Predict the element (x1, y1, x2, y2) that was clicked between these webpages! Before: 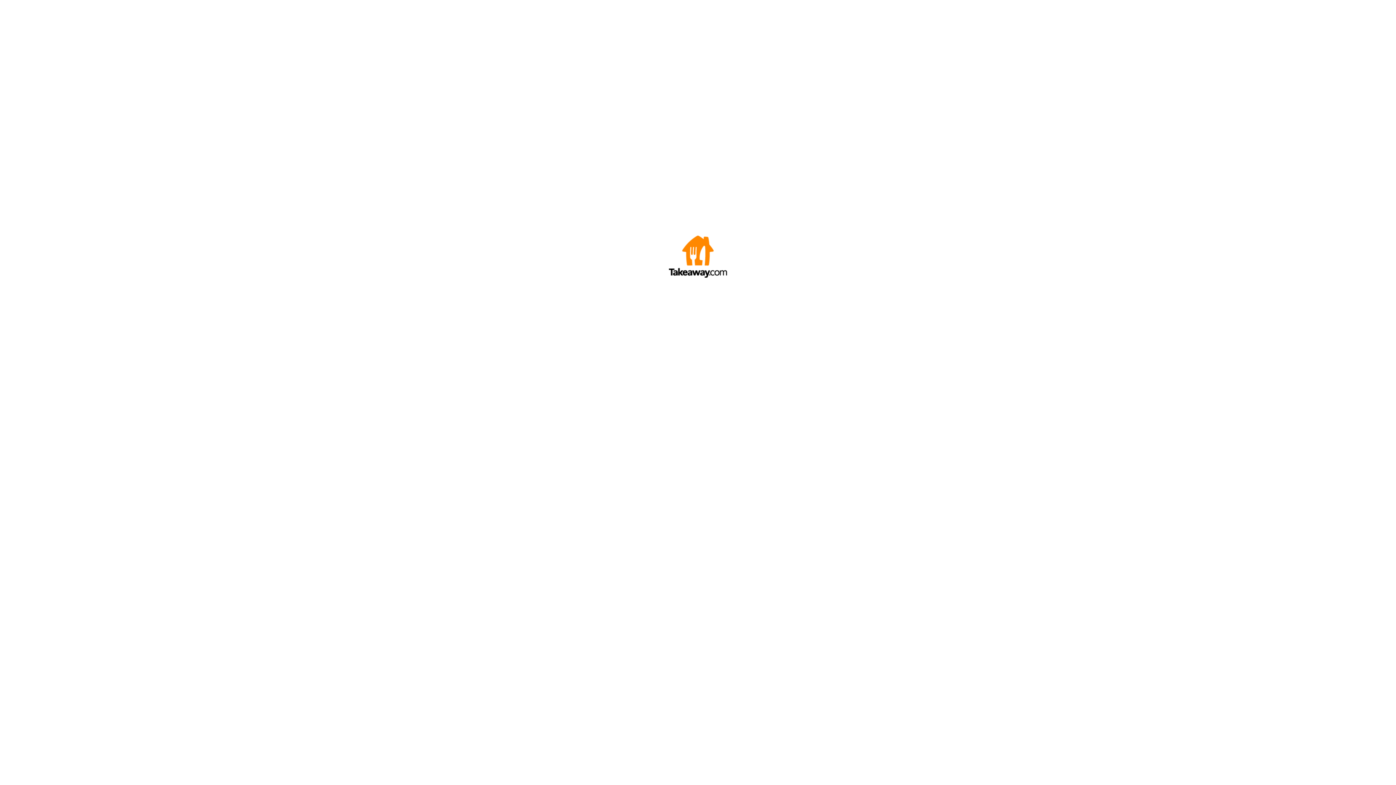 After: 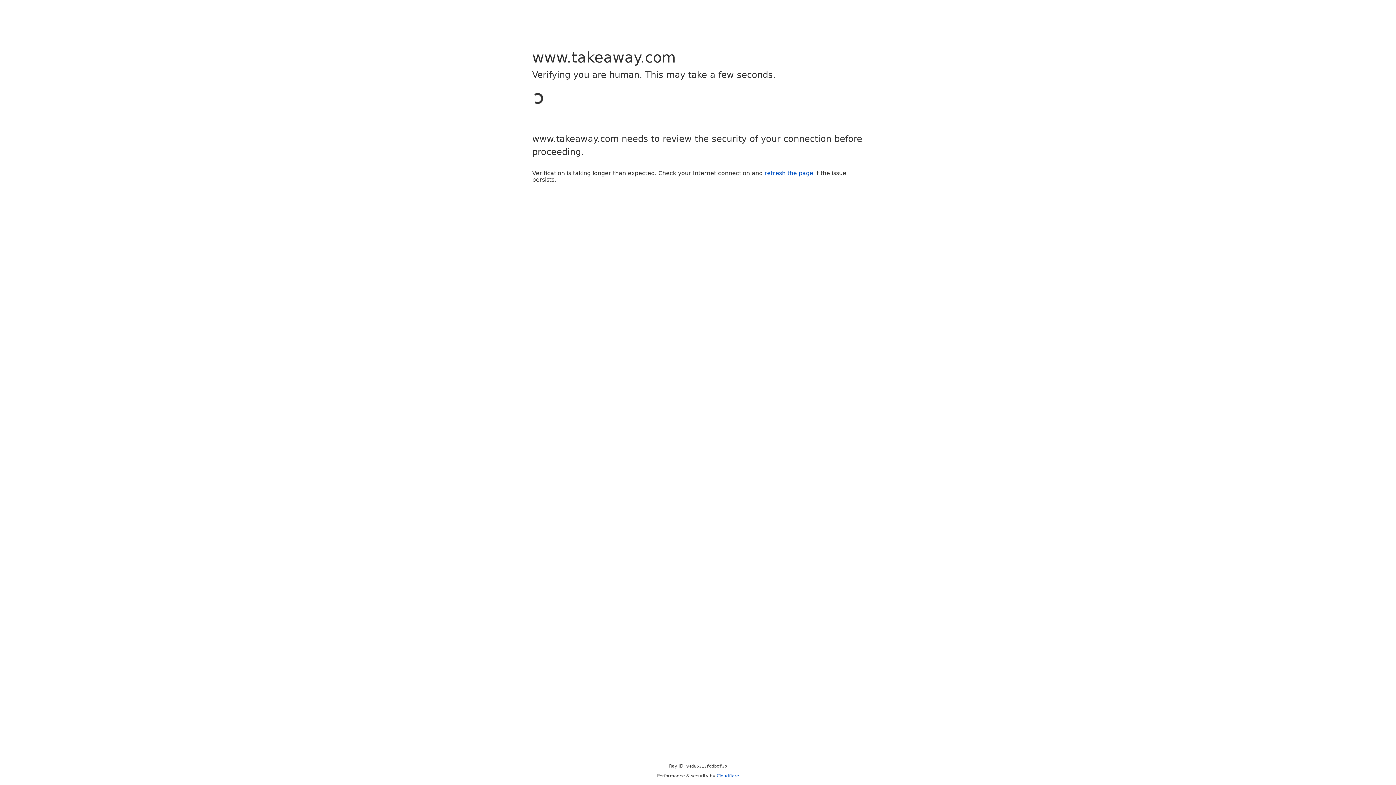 Action: bbox: (669, 272, 727, 278)